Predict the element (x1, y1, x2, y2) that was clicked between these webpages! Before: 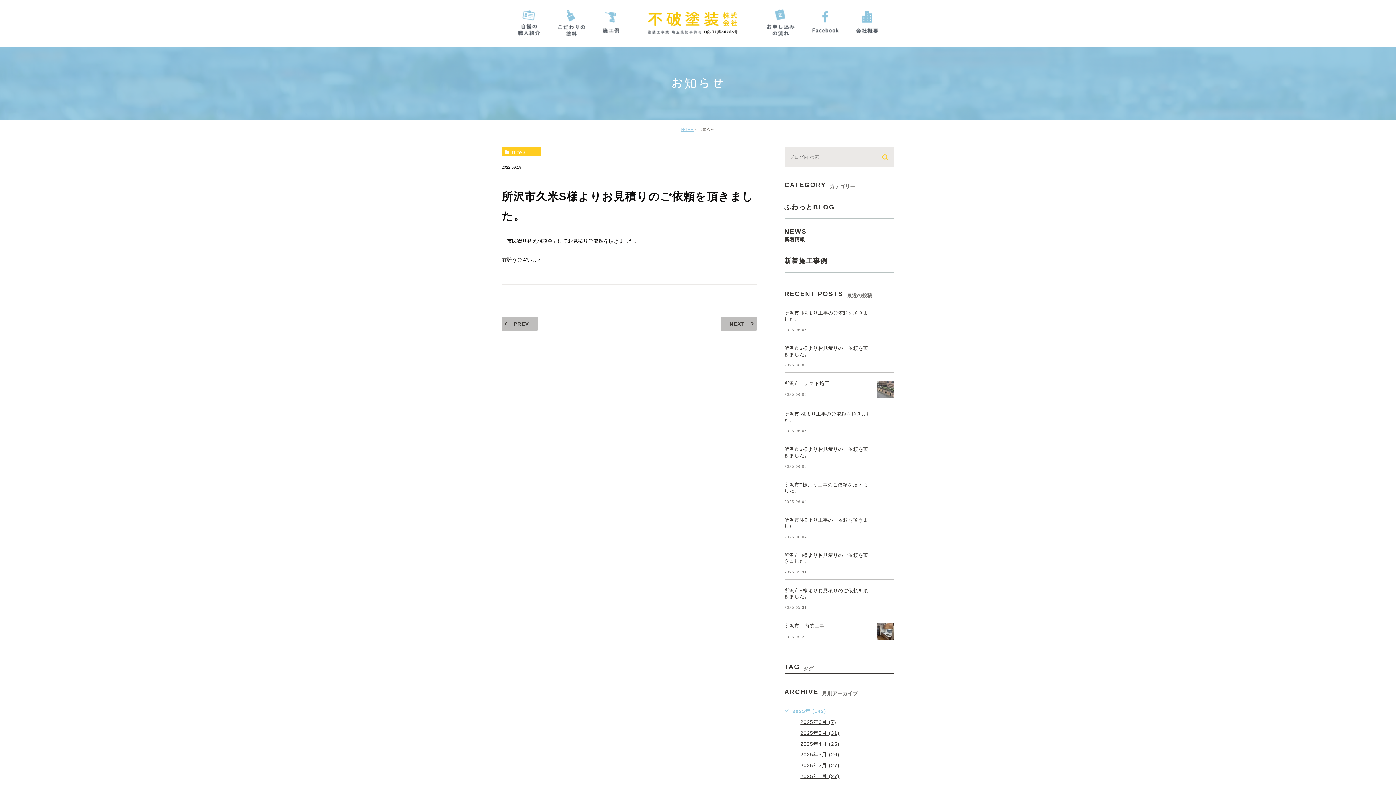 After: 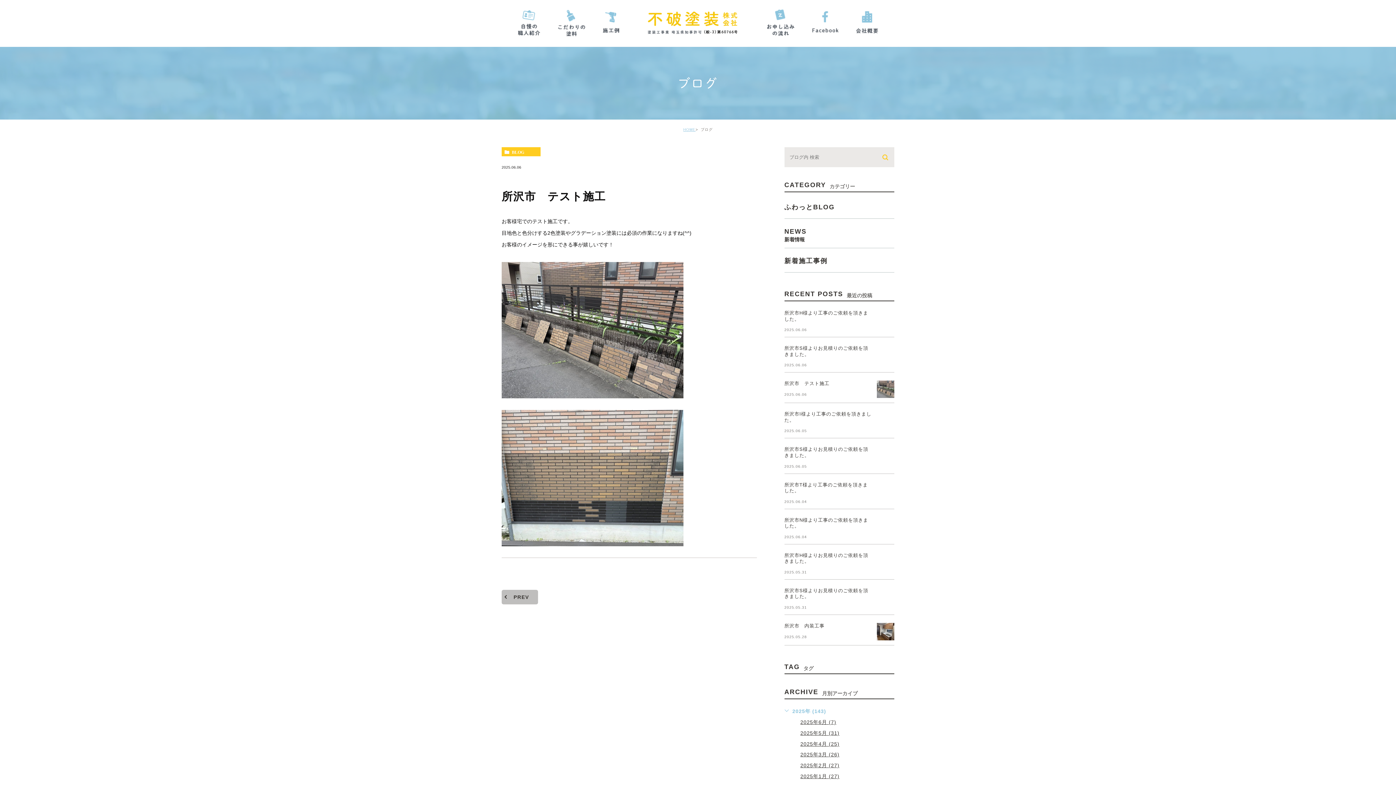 Action: bbox: (877, 380, 894, 398)